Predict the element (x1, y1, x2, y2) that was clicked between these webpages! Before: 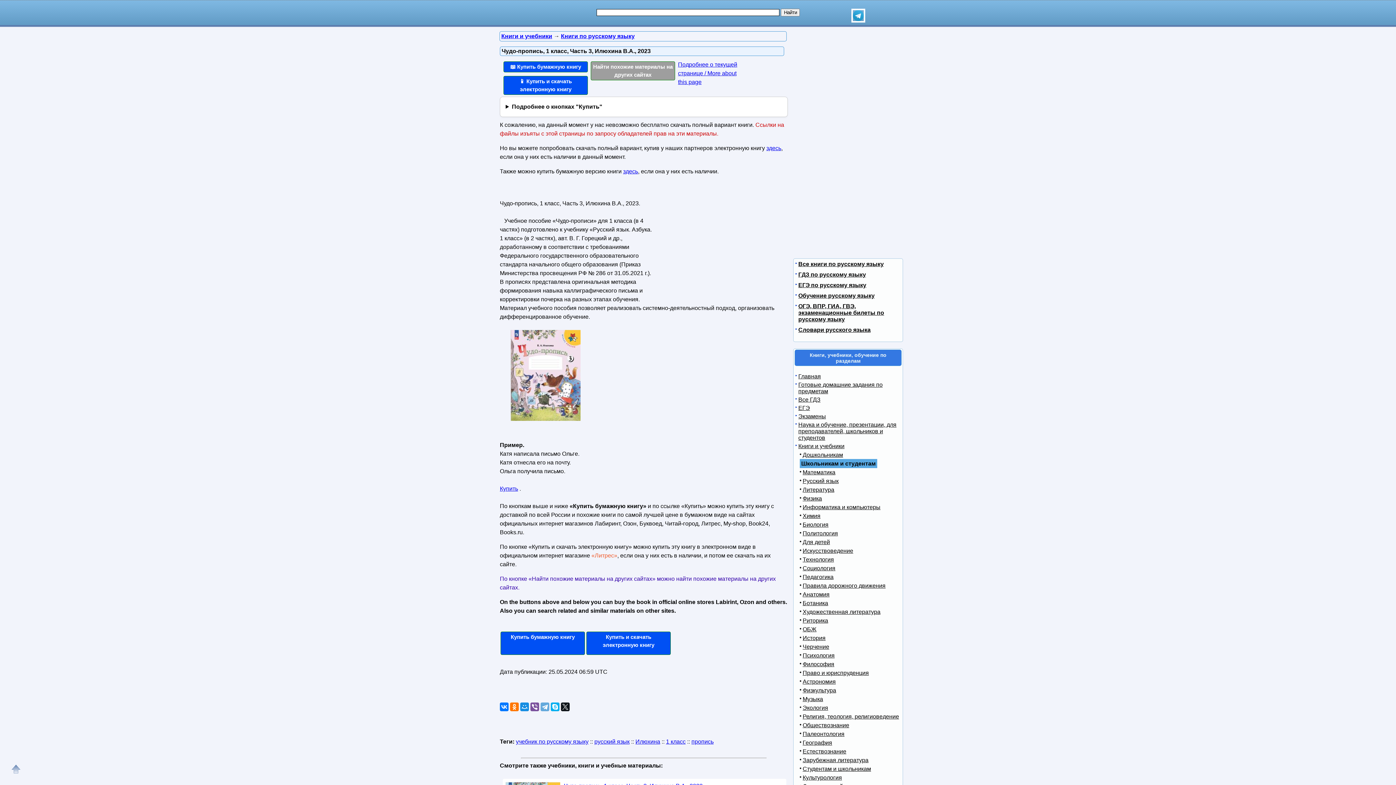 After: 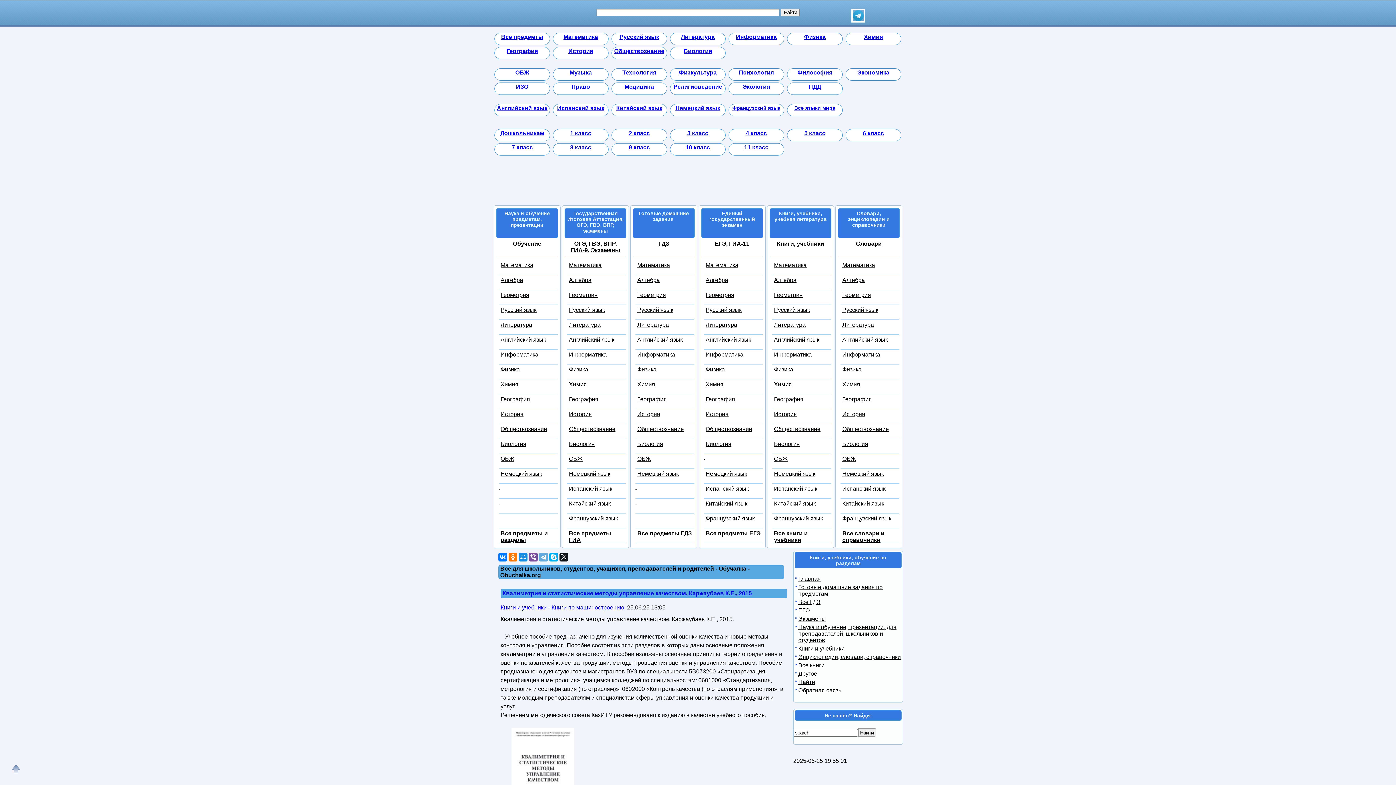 Action: bbox: (798, 373, 821, 379) label: Главная